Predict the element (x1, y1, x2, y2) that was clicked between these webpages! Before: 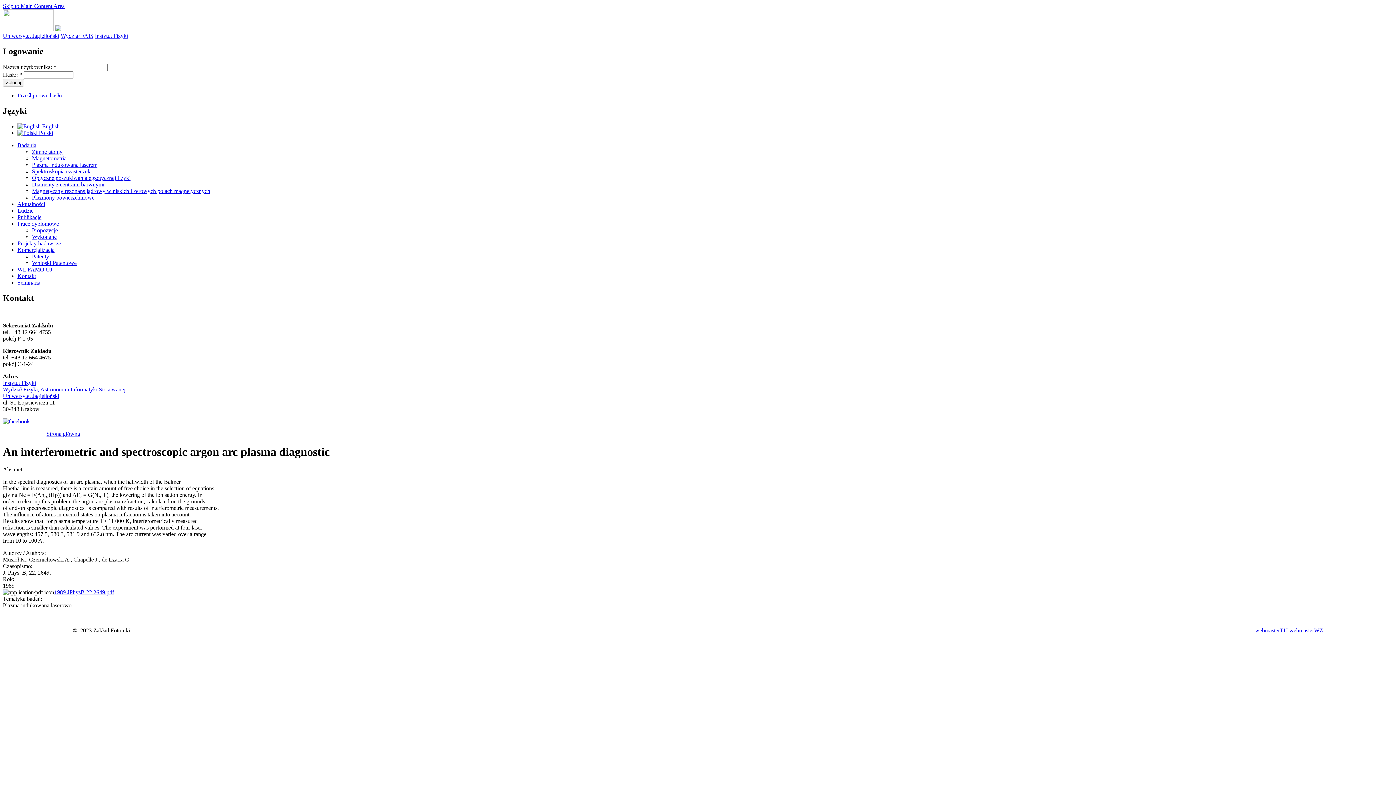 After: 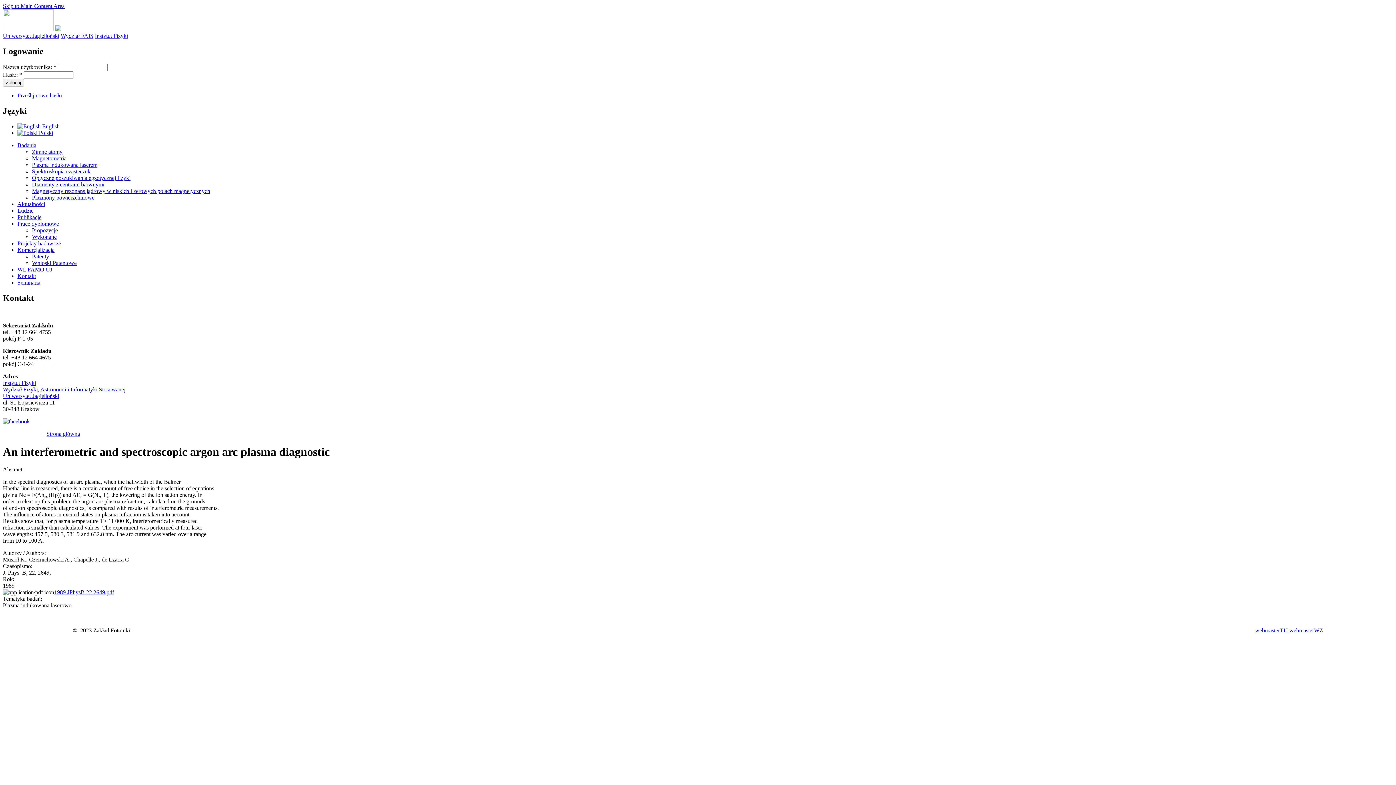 Action: bbox: (1255, 627, 1288, 633) label: webmasterTU